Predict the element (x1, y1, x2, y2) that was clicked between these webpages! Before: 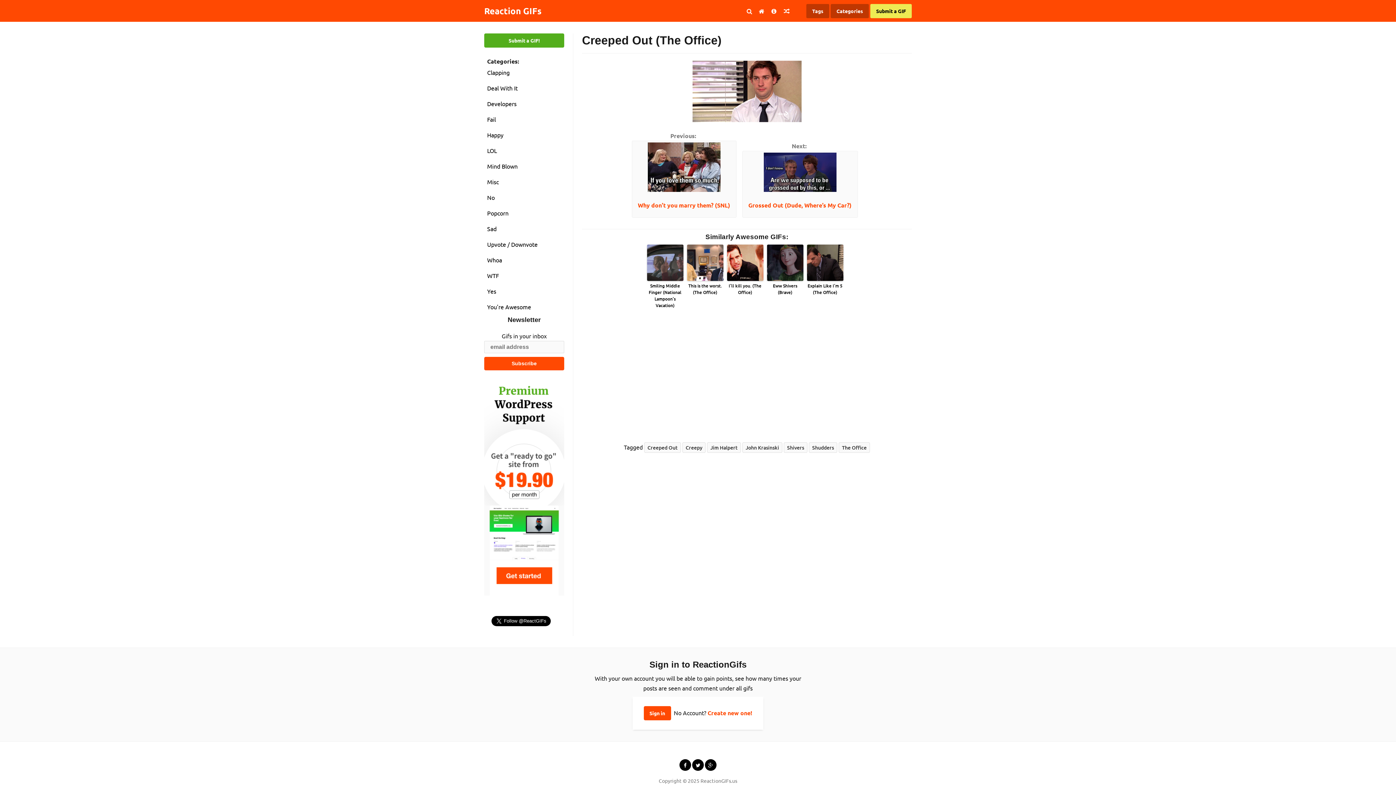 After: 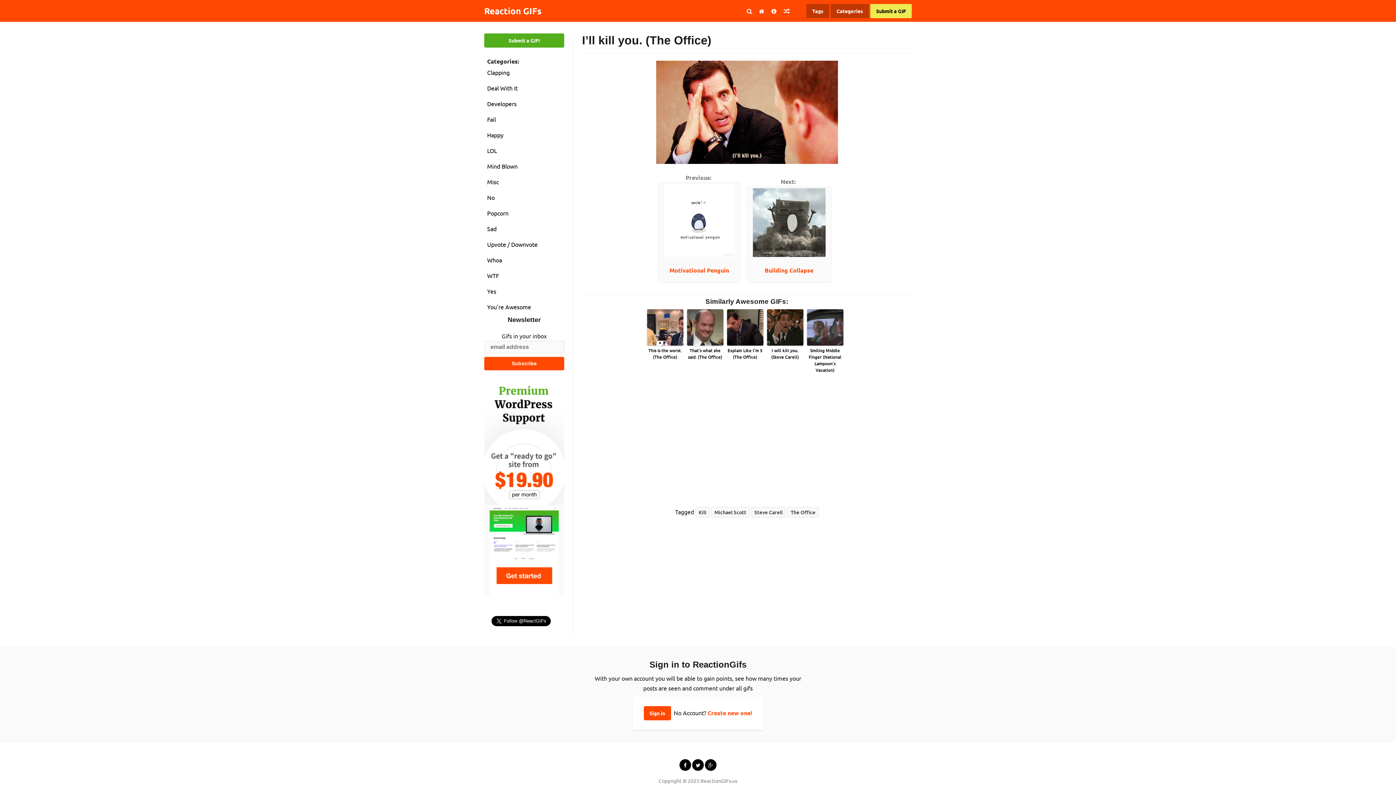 Action: bbox: (727, 244, 763, 280)